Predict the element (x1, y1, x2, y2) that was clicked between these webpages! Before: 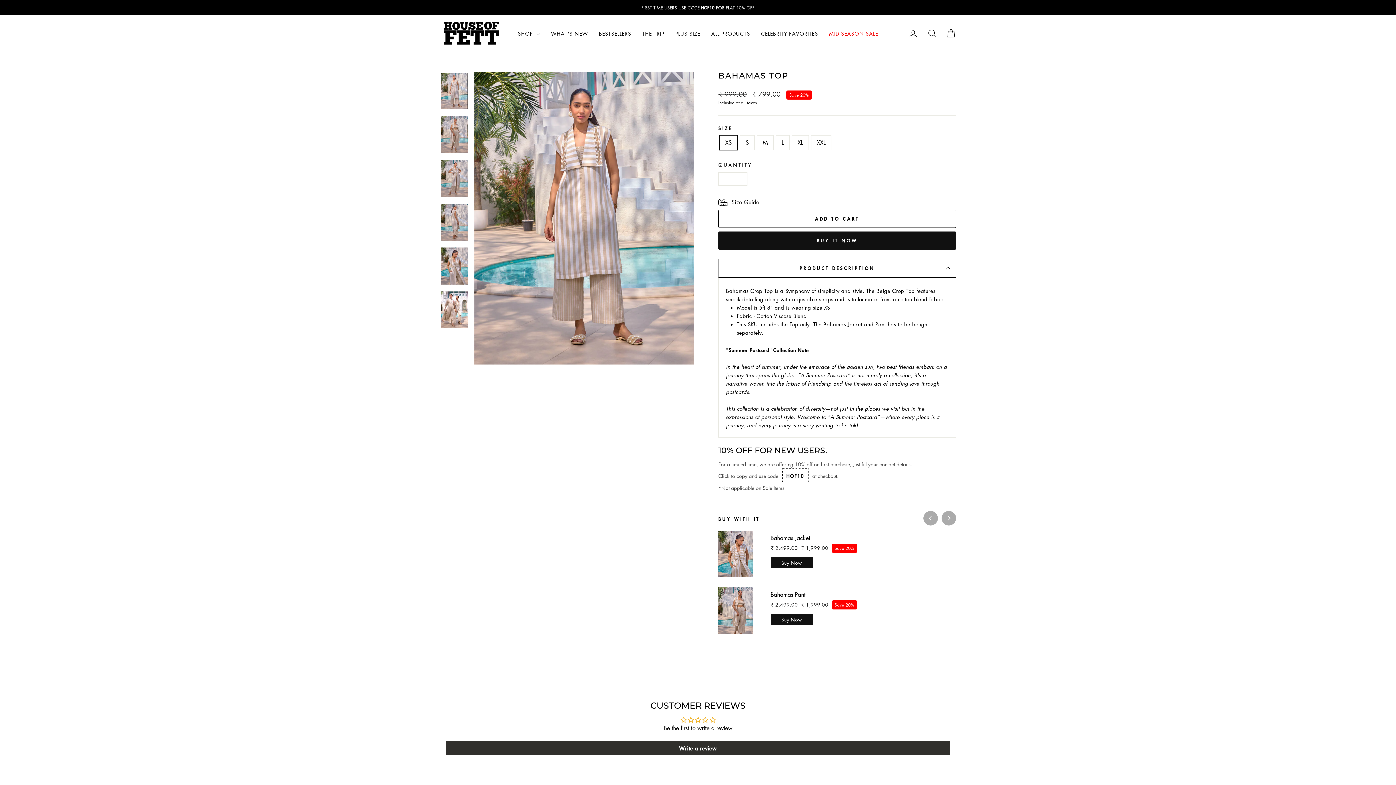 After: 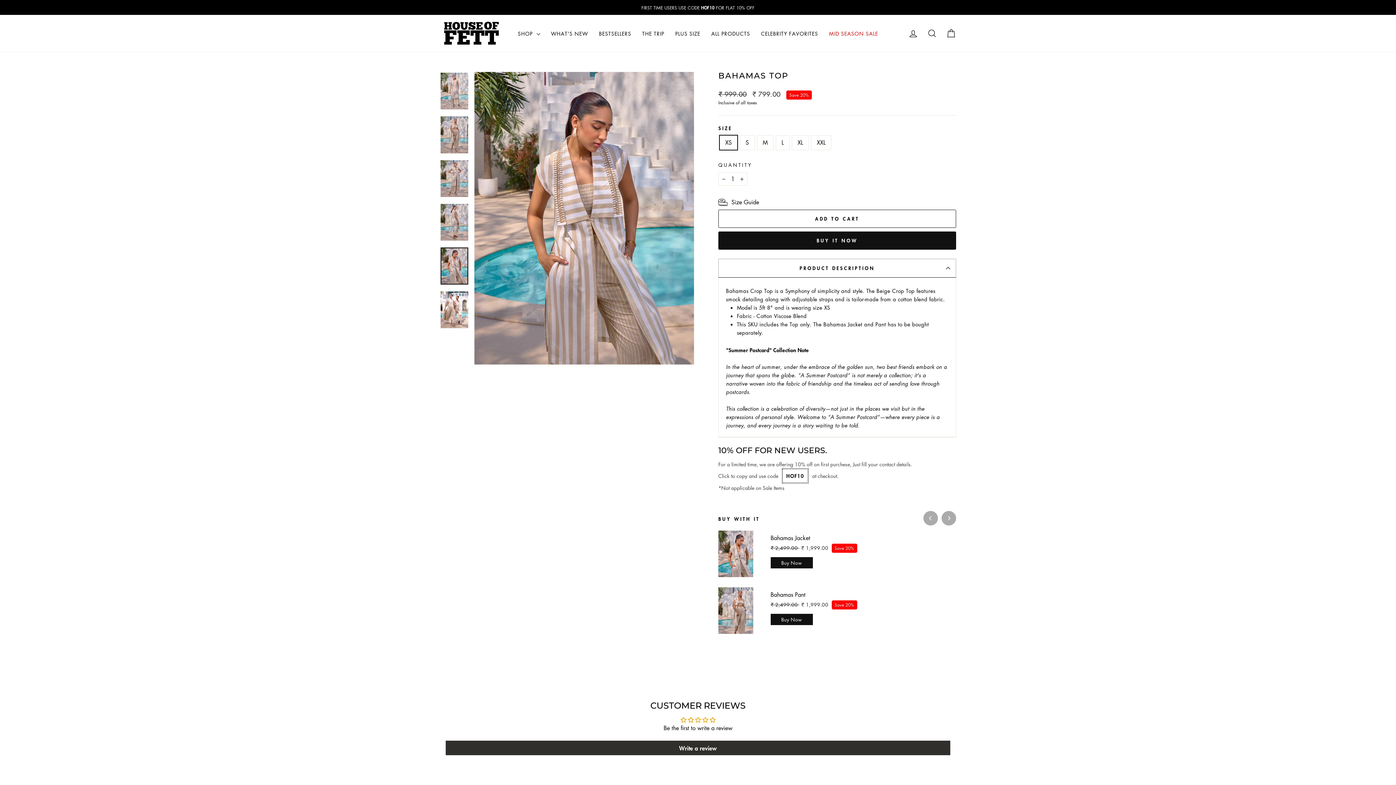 Action: bbox: (440, 247, 468, 284)